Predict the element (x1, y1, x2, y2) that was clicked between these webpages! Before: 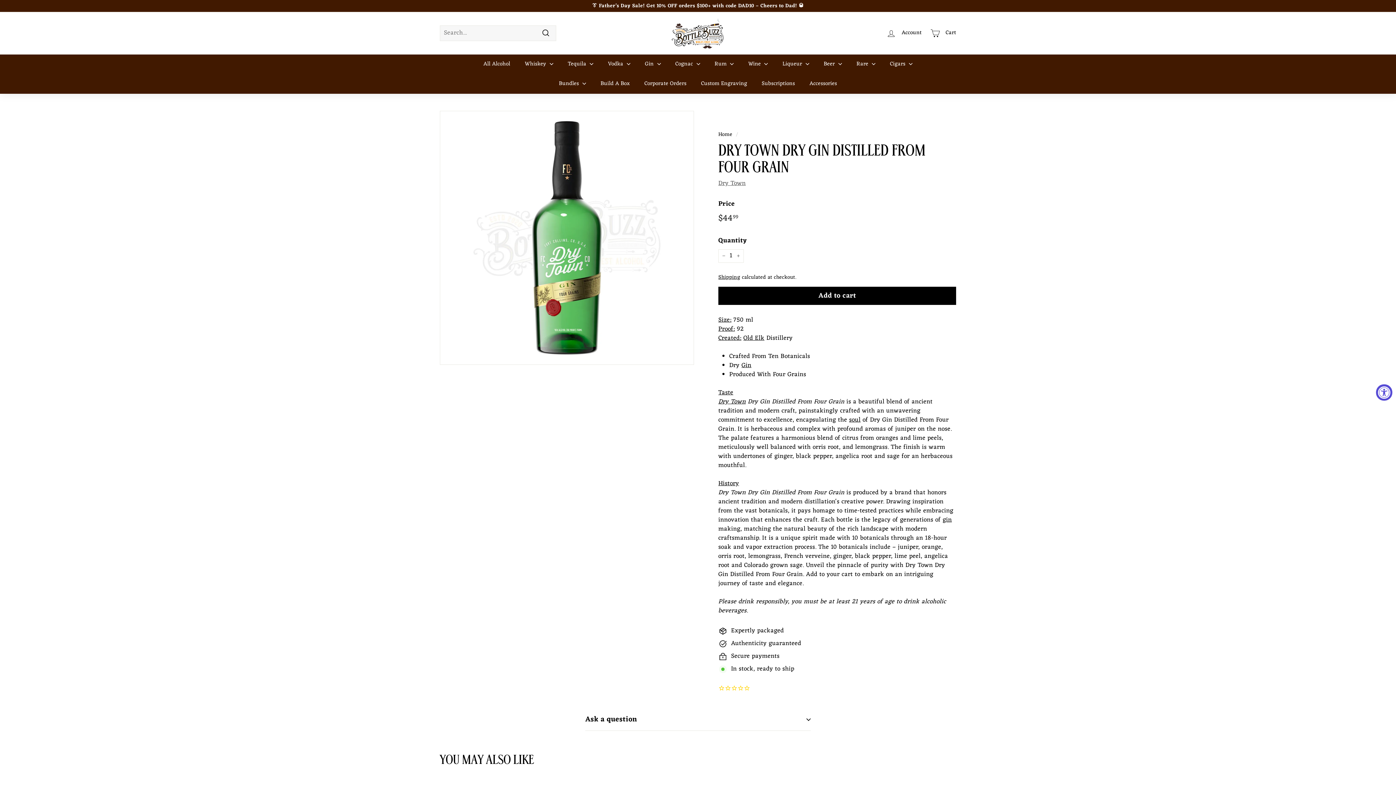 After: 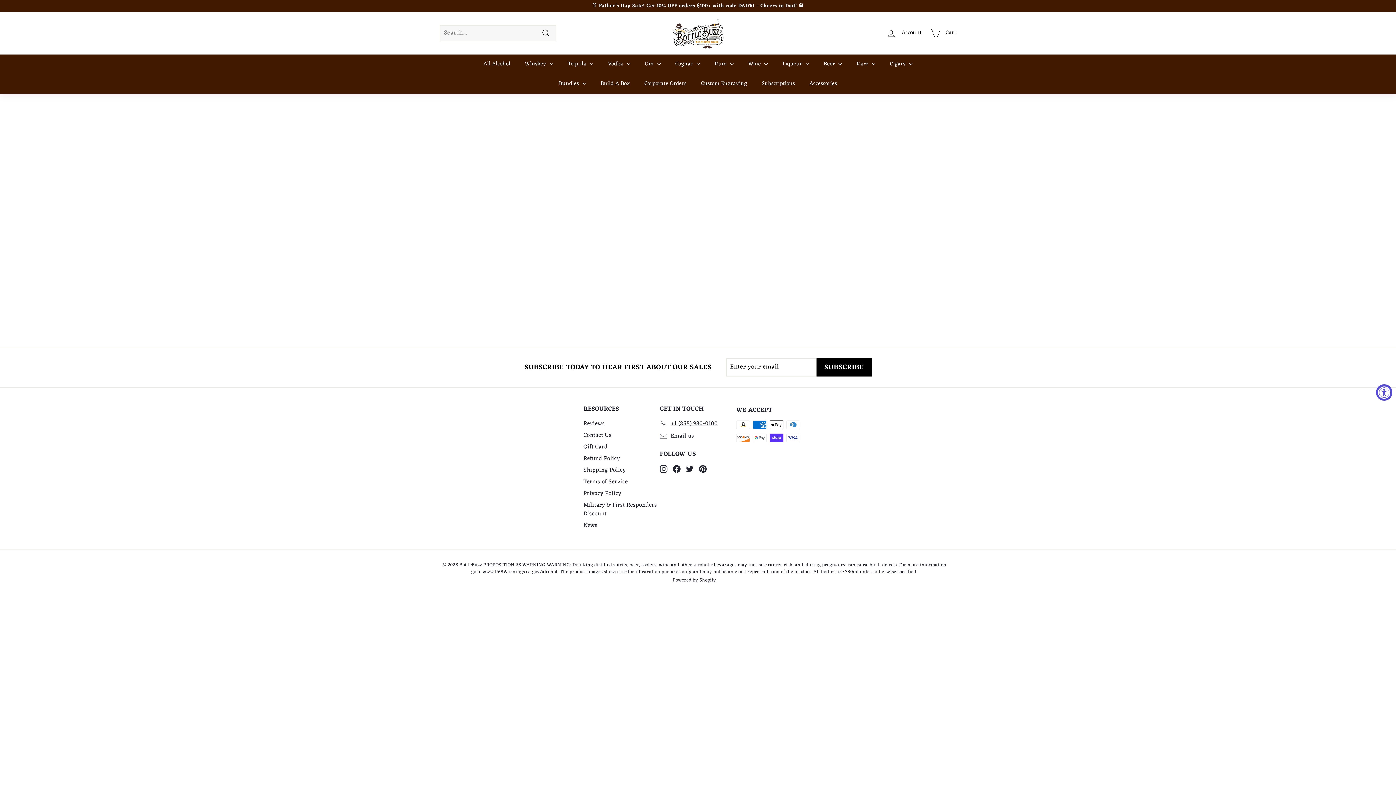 Action: label: Build A Box bbox: (593, 74, 637, 93)